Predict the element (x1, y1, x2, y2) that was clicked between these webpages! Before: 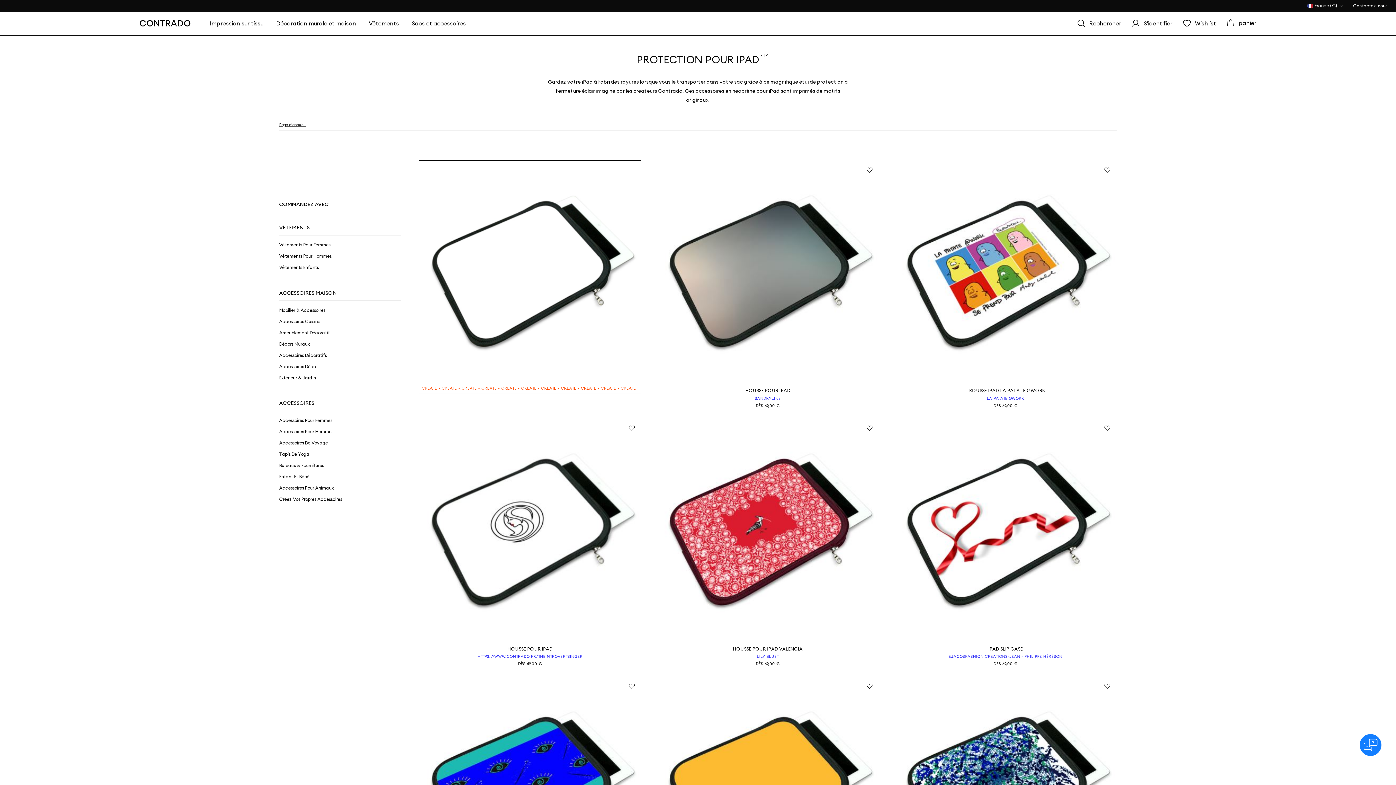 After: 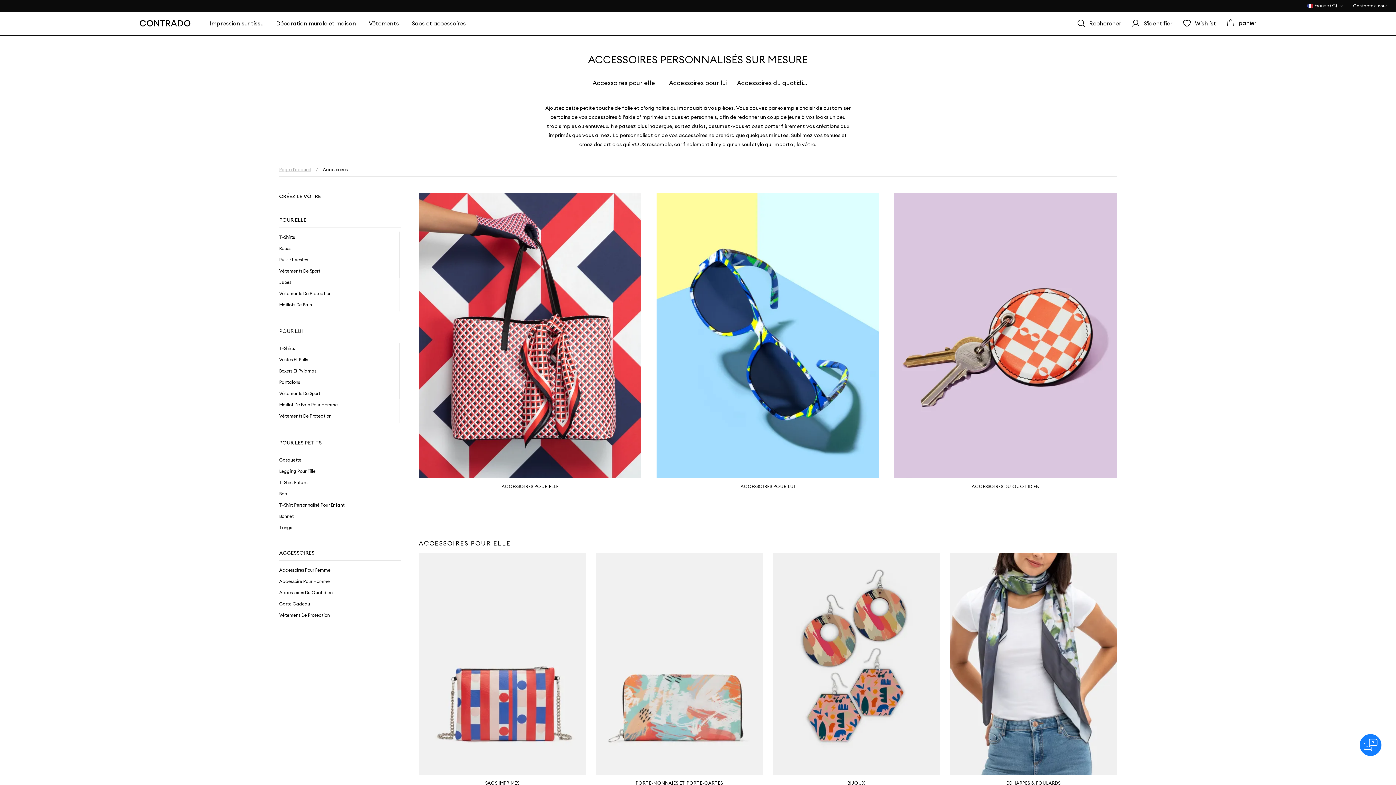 Action: label: Sacs et accessoires bbox: (405, 13, 472, 33)